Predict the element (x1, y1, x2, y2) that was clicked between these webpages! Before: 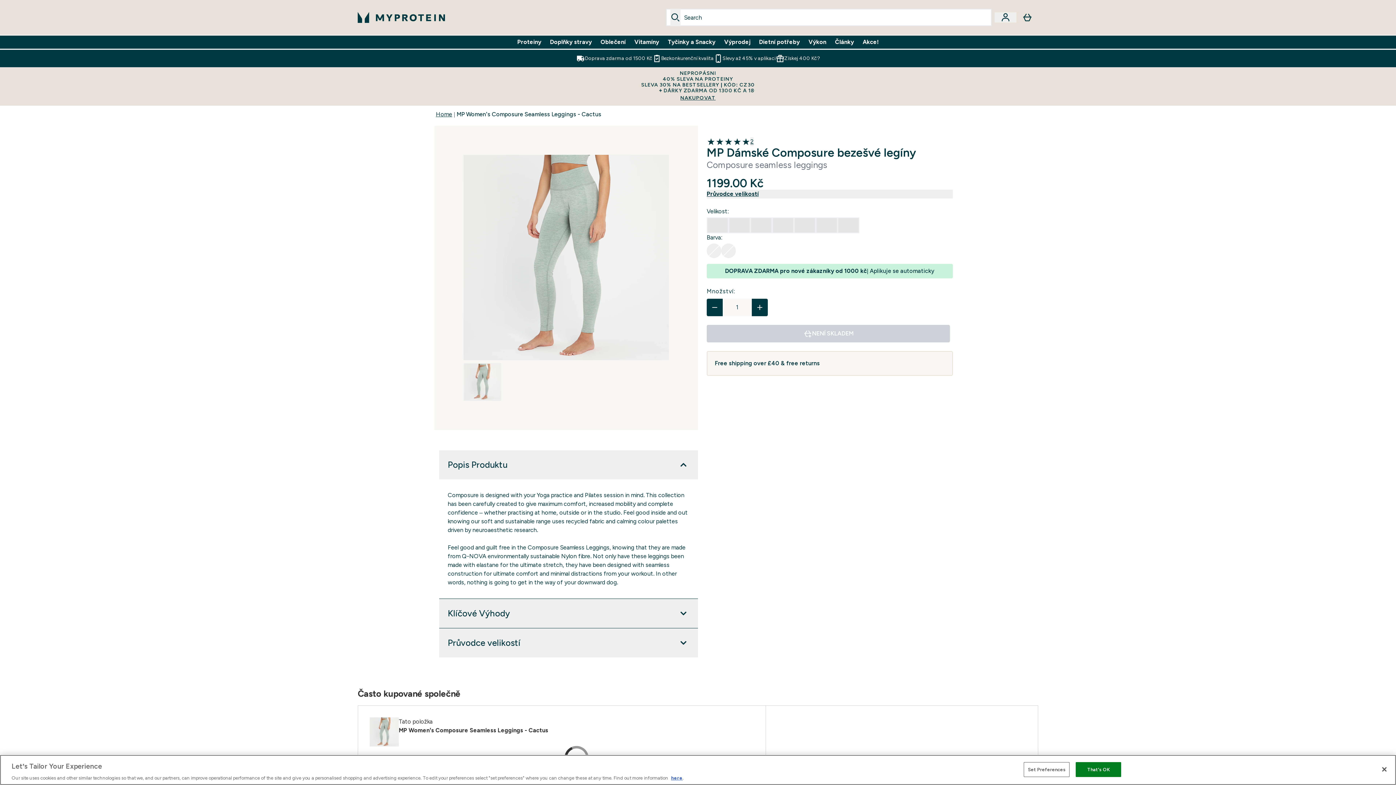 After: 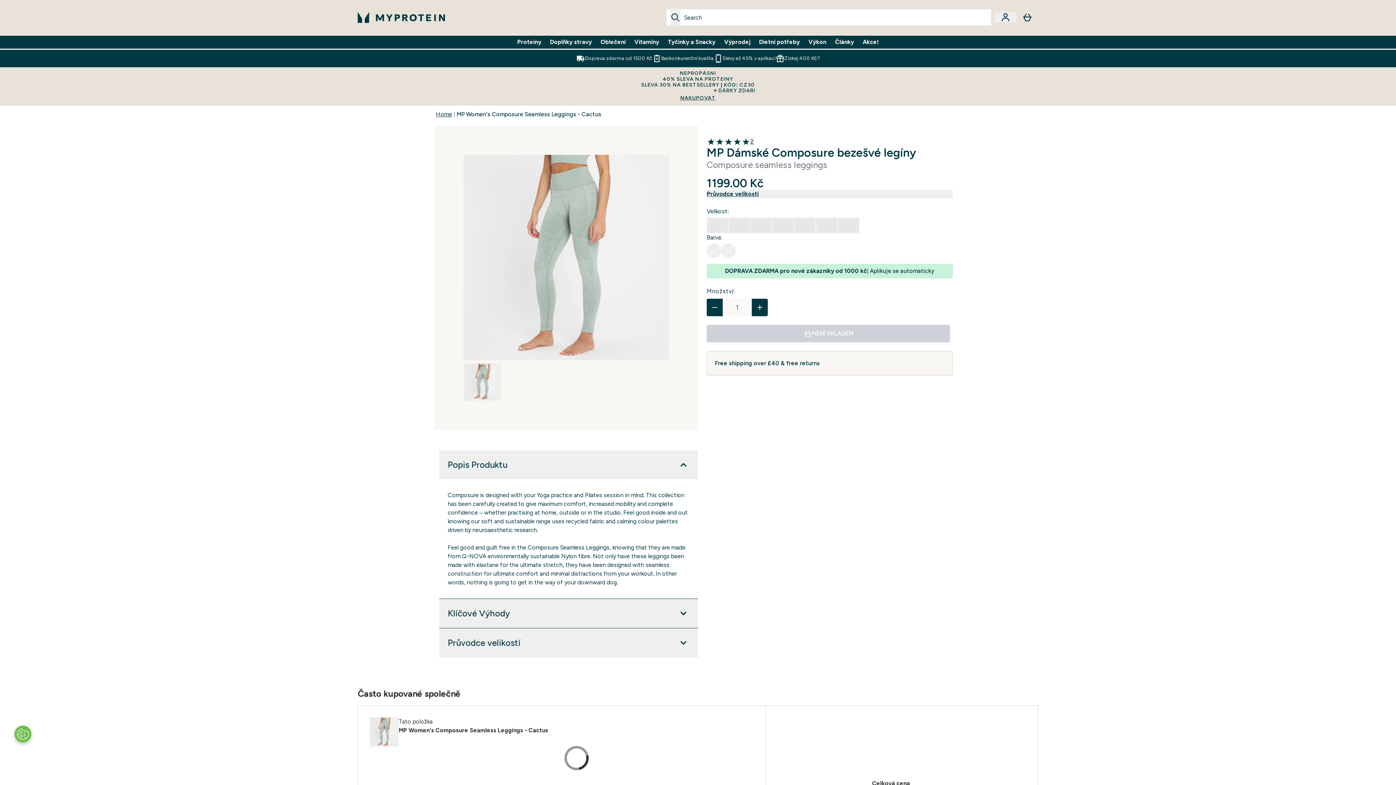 Action: label: Close bbox: (1376, 761, 1392, 777)